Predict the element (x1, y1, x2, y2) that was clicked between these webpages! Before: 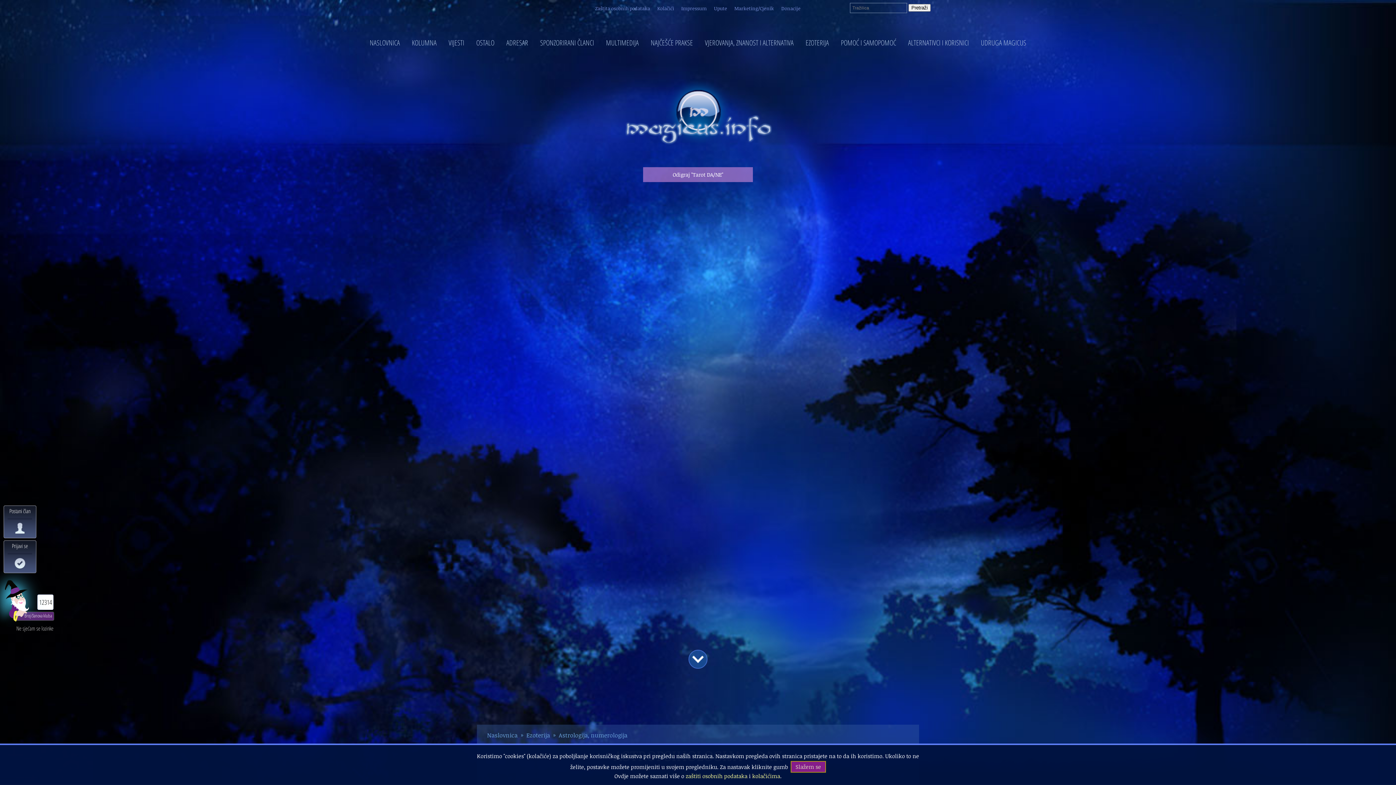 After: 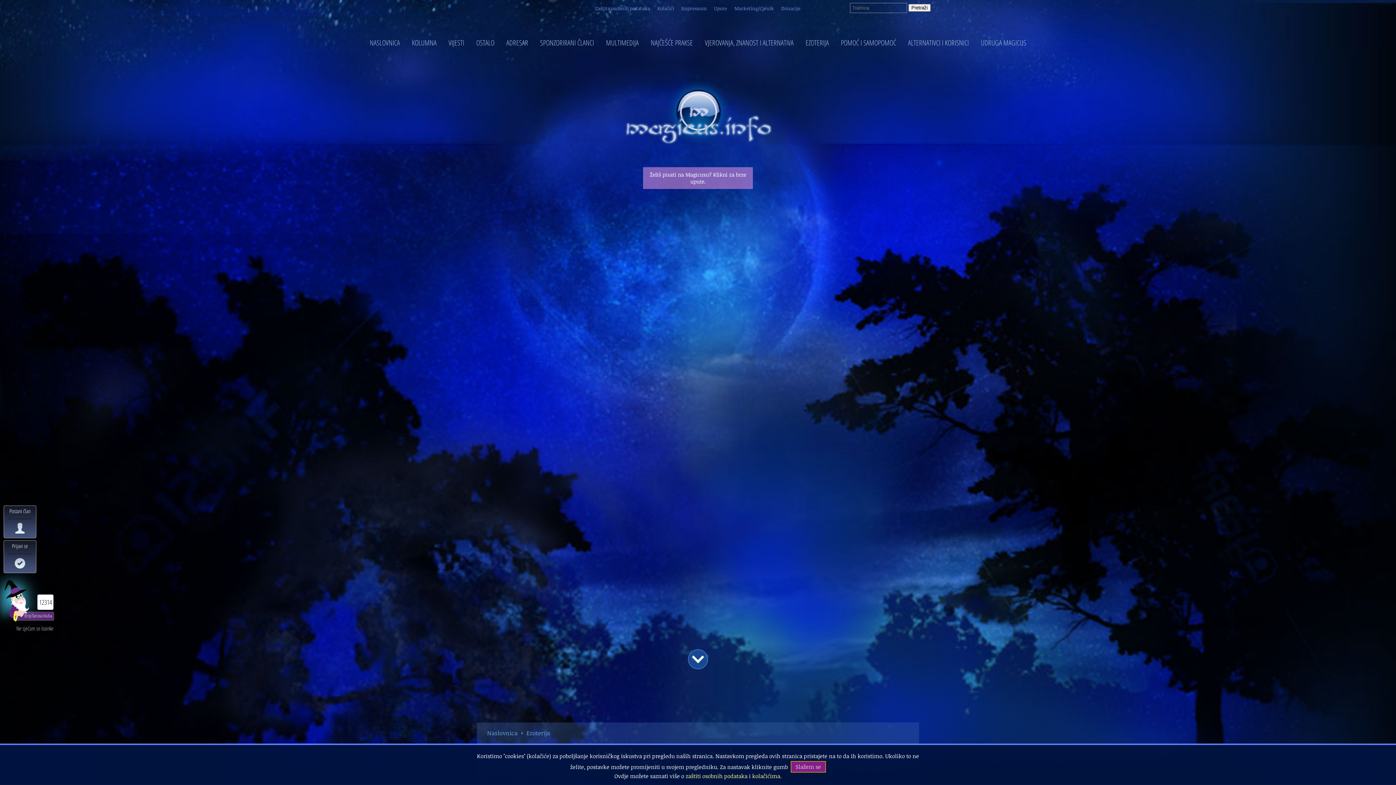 Action: bbox: (556, 732, 630, 738) label: Astrologija, numerologija